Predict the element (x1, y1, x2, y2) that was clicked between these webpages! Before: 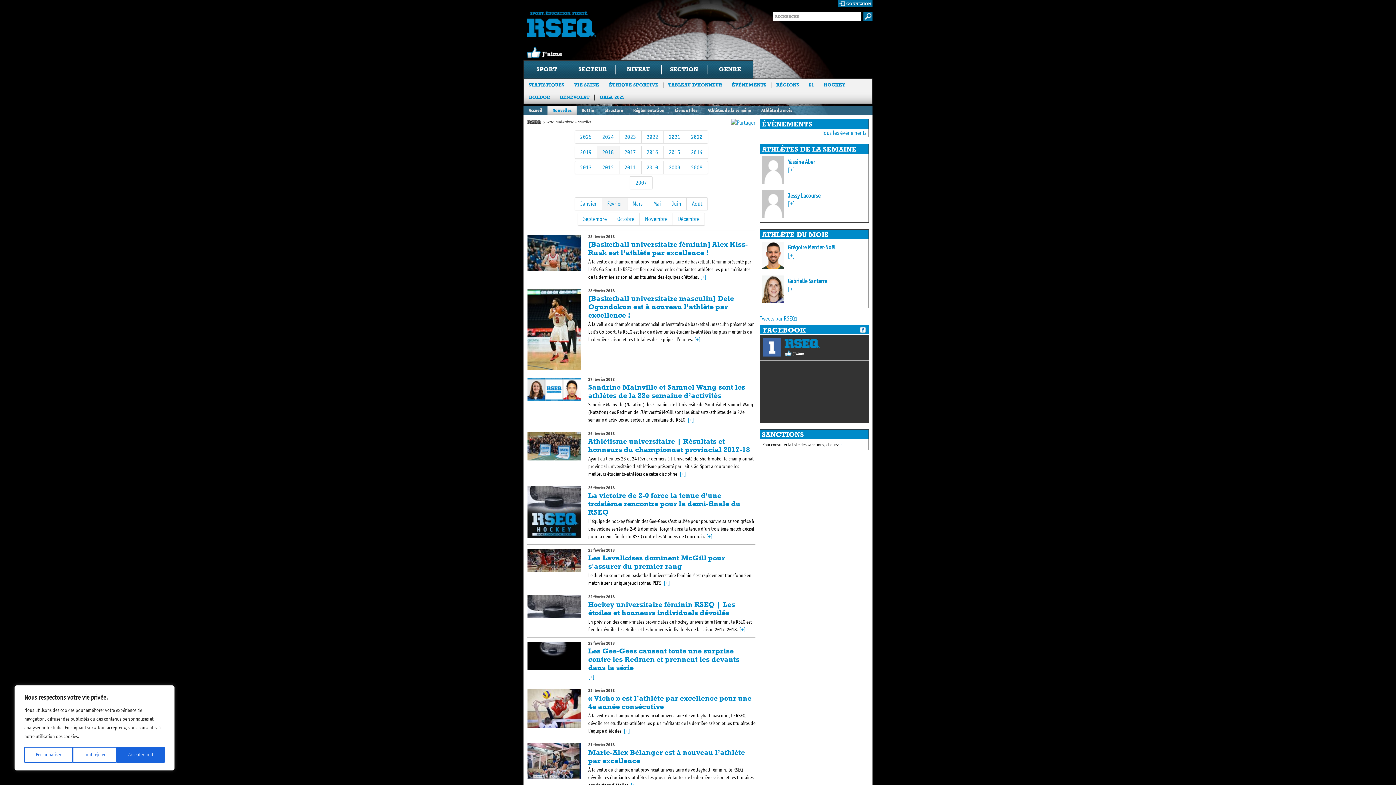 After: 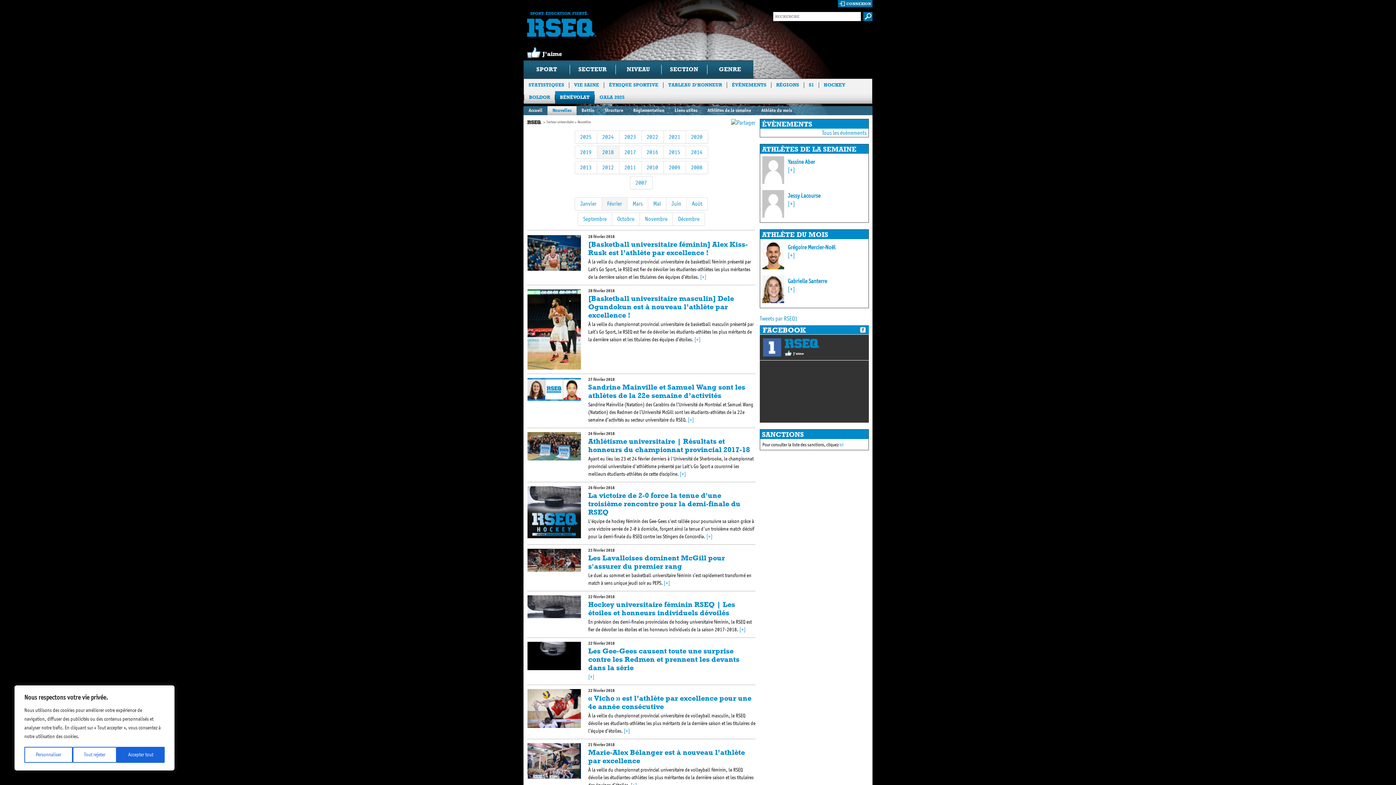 Action: label: BÉNÉVOLAT bbox: (555, 91, 594, 103)